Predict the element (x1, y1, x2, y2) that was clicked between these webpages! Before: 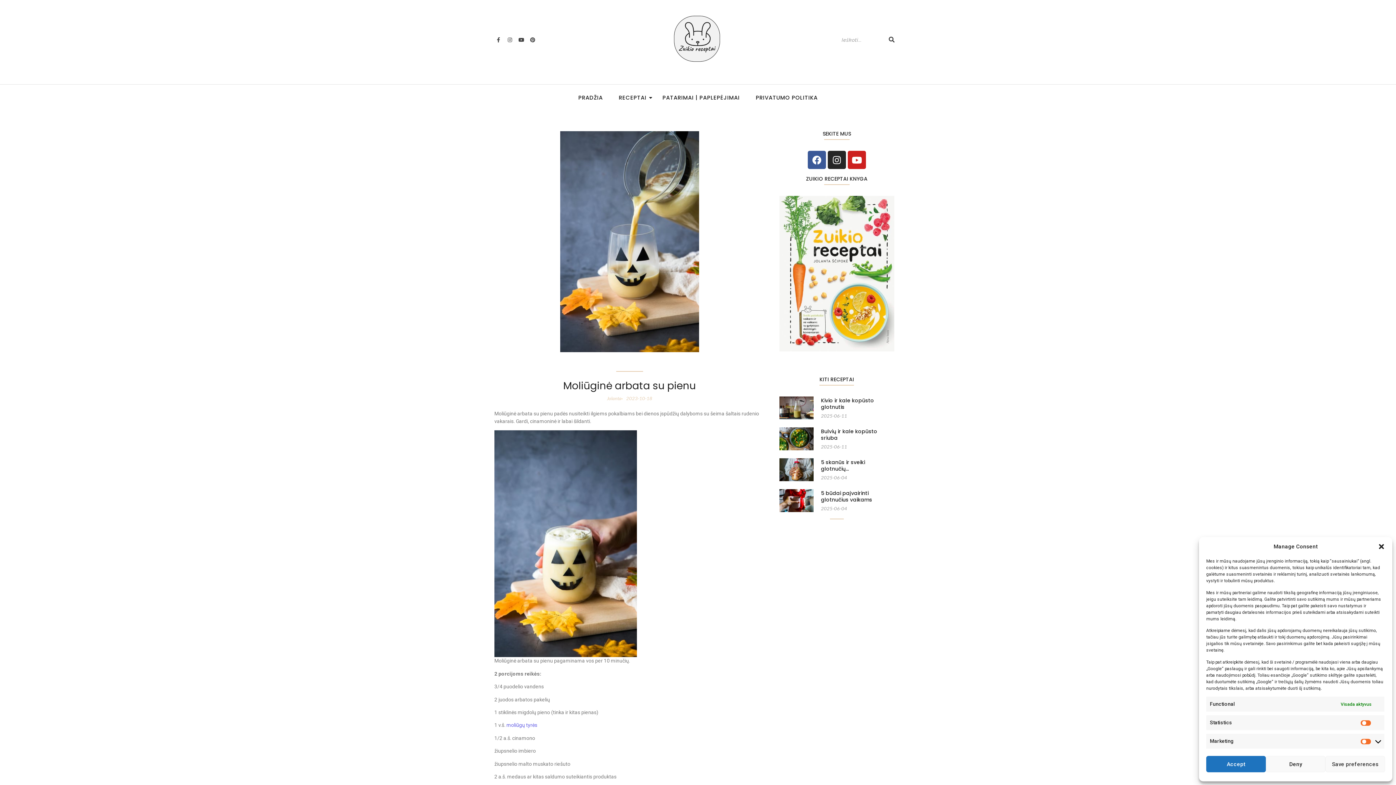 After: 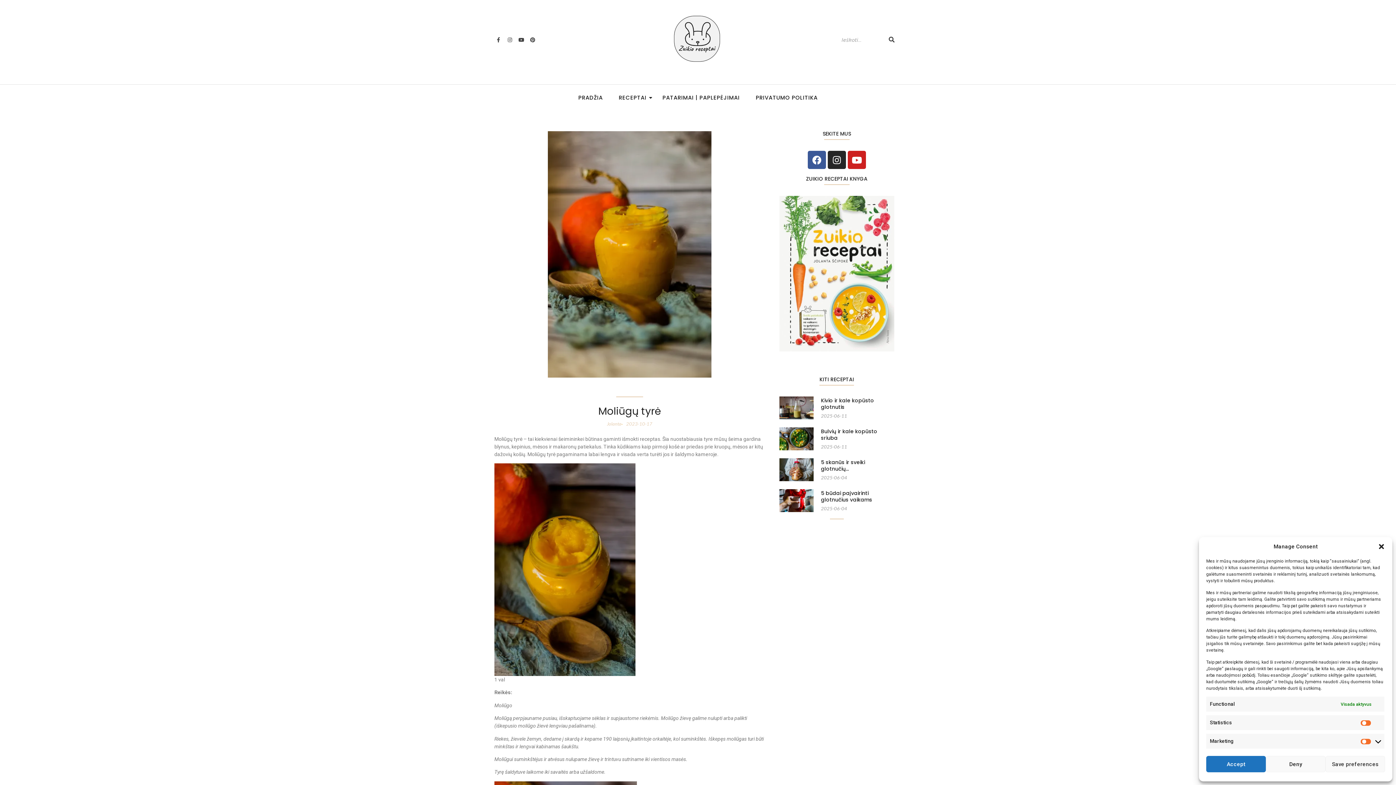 Action: bbox: (506, 722, 537, 728) label: moliūgų tyrės